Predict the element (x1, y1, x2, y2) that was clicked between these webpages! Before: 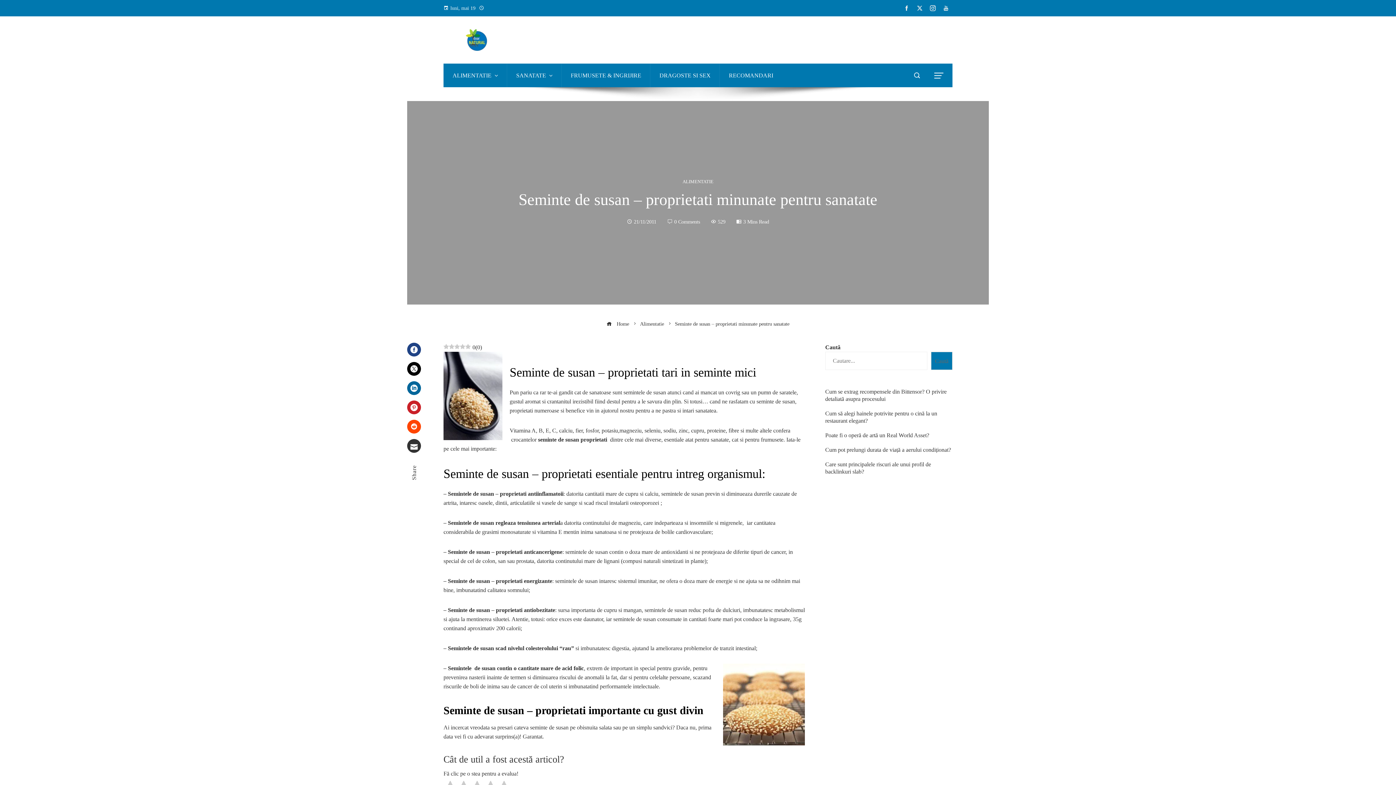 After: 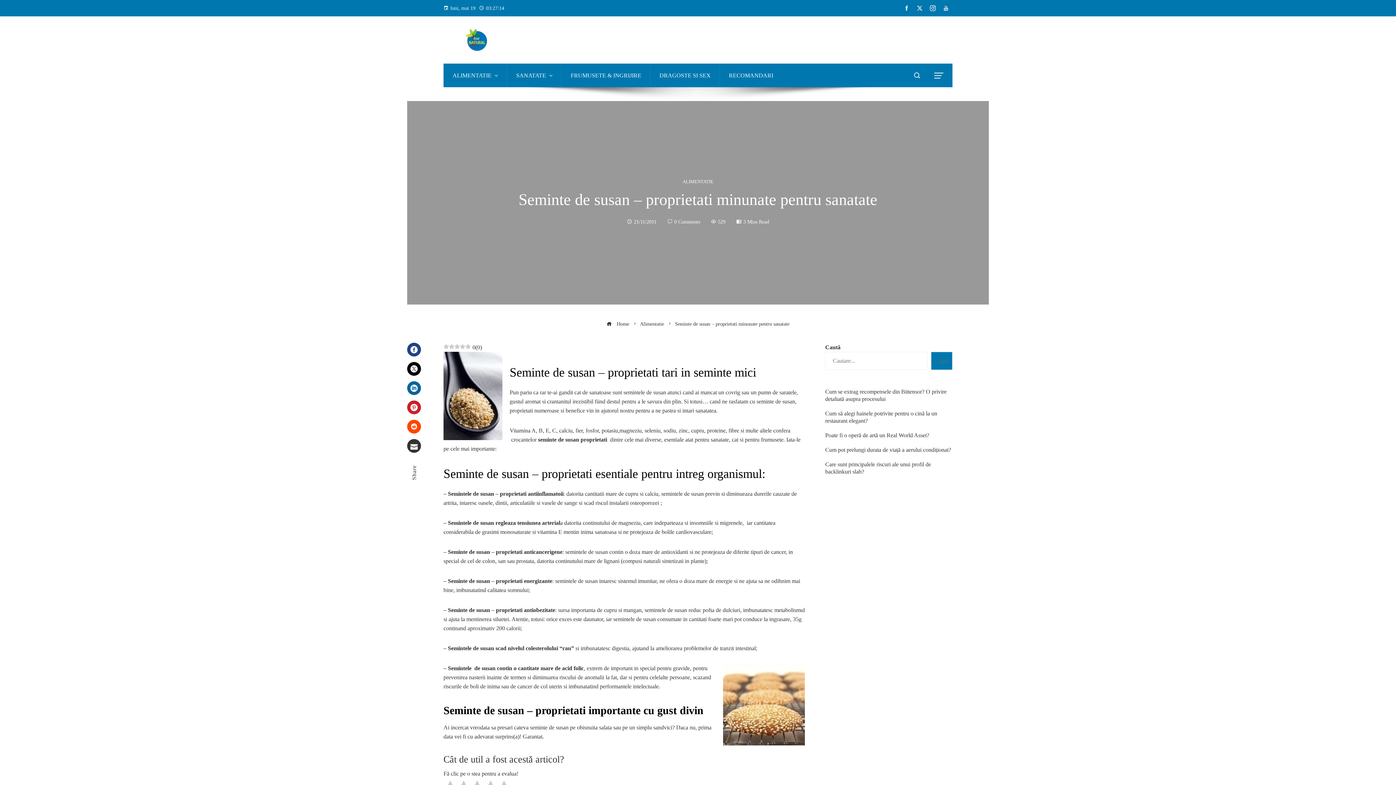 Action: bbox: (930, 67, 947, 83)